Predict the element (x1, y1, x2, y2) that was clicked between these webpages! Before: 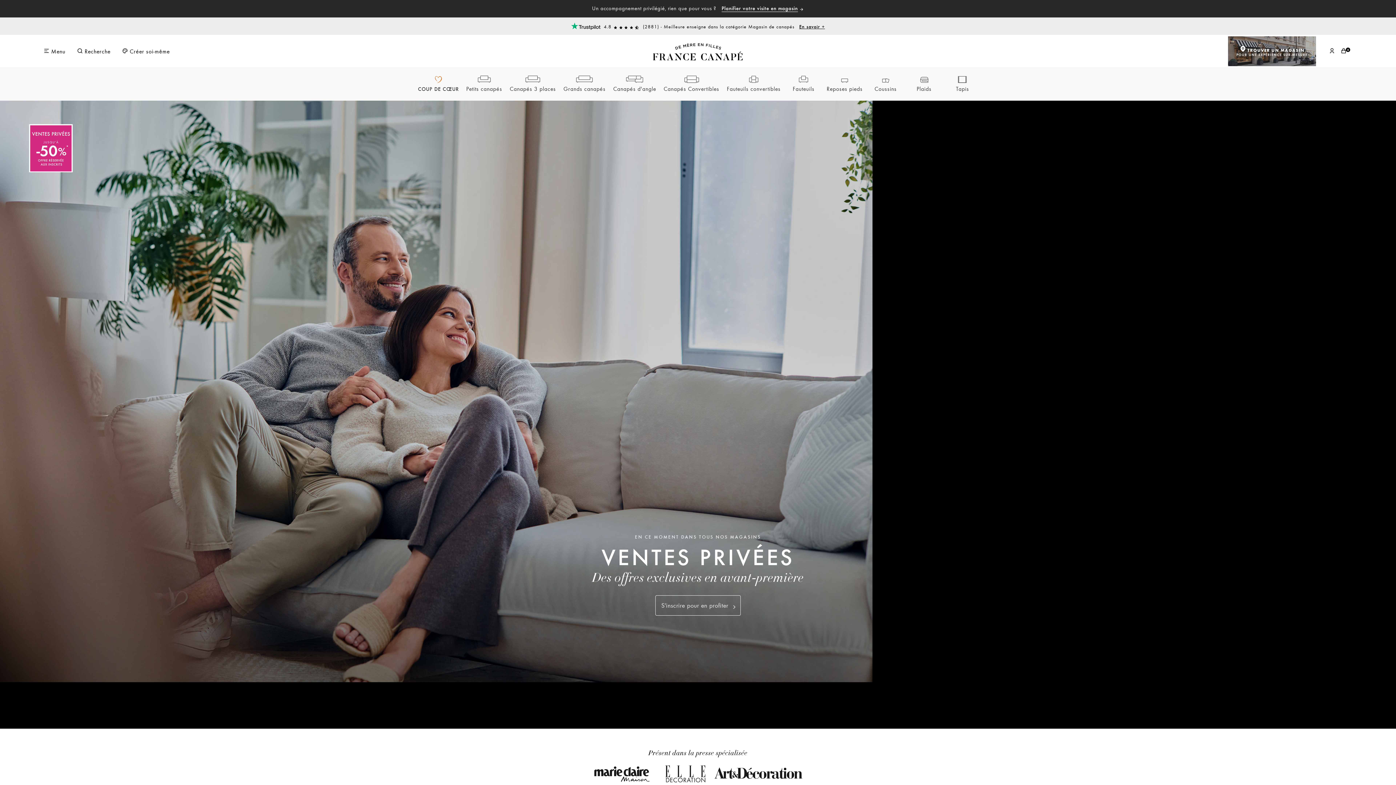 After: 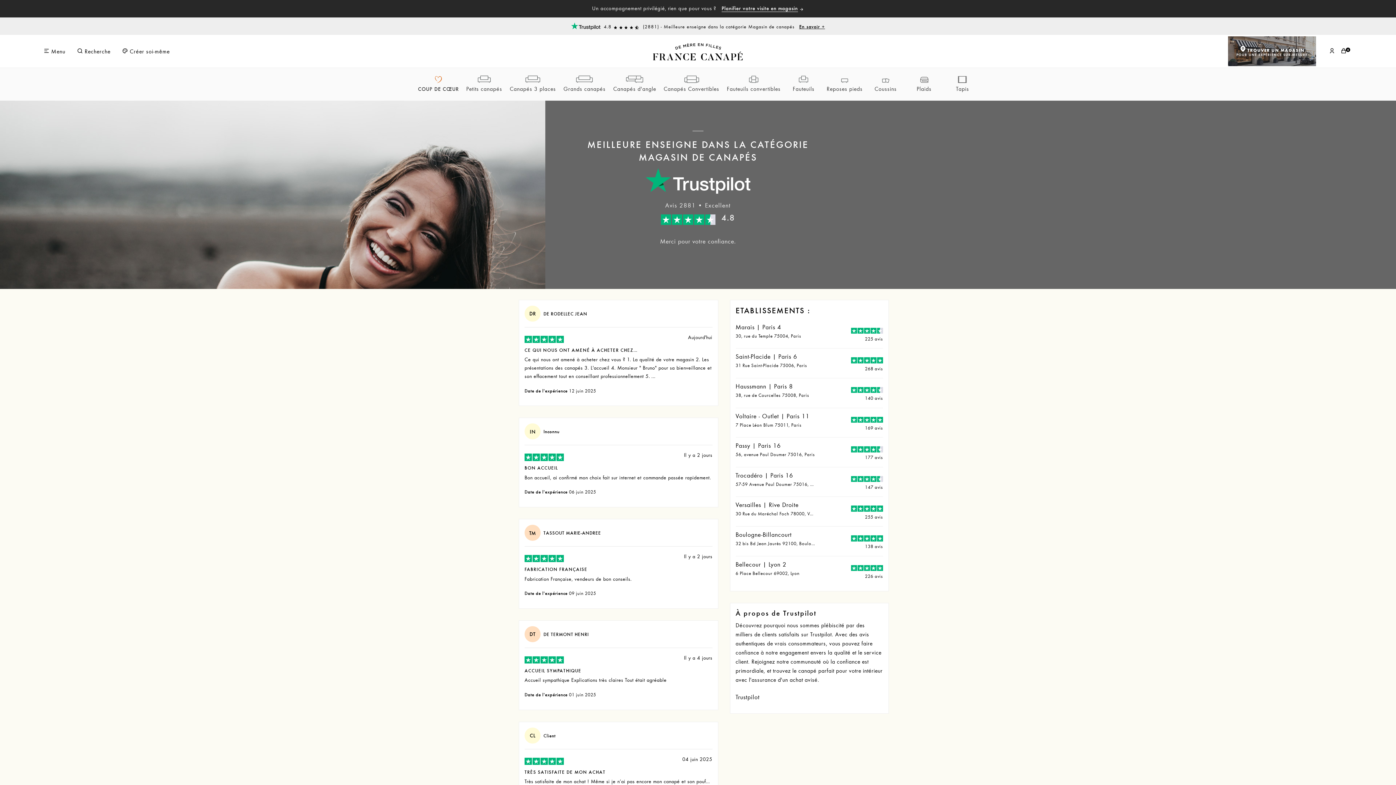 Action: label: Magasin de canapés En savoir + bbox: (748, 23, 825, 29)